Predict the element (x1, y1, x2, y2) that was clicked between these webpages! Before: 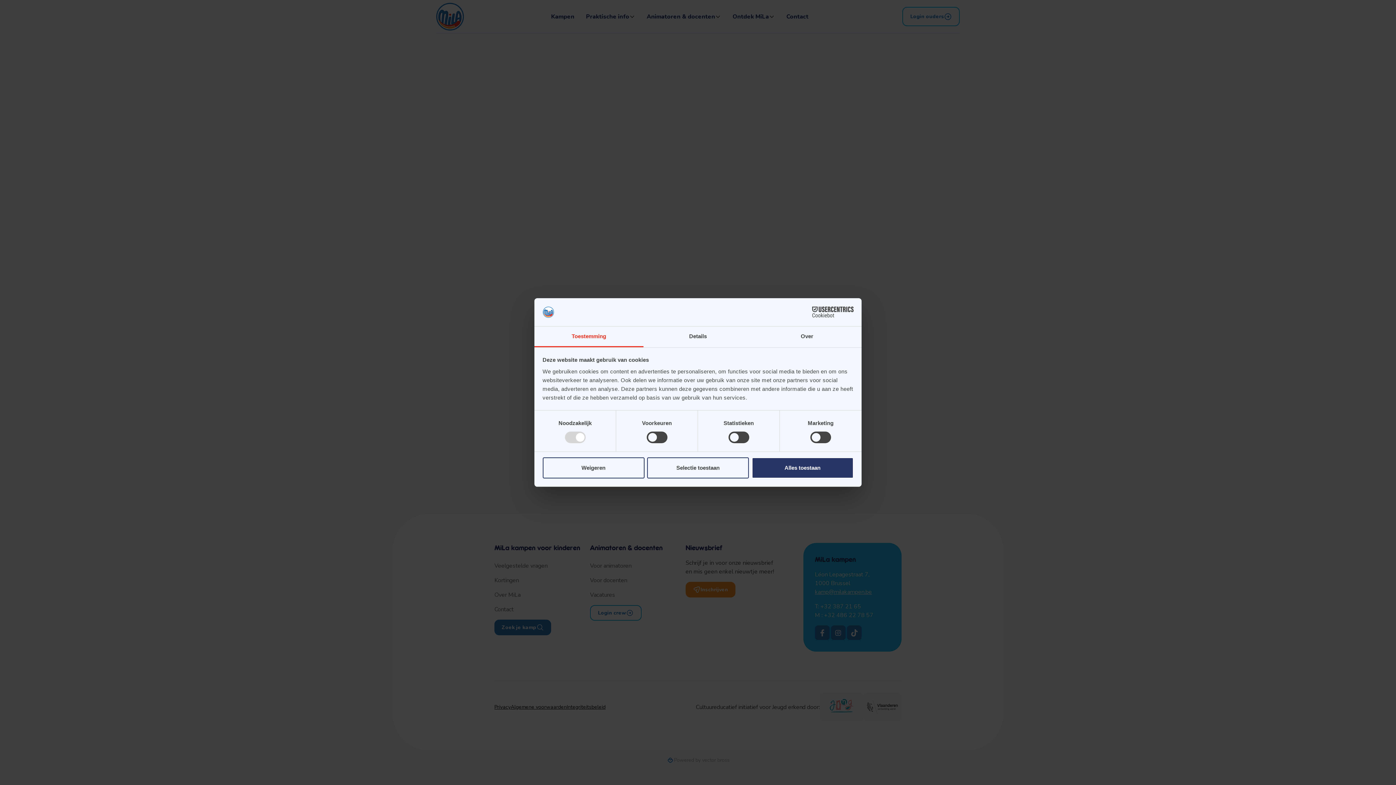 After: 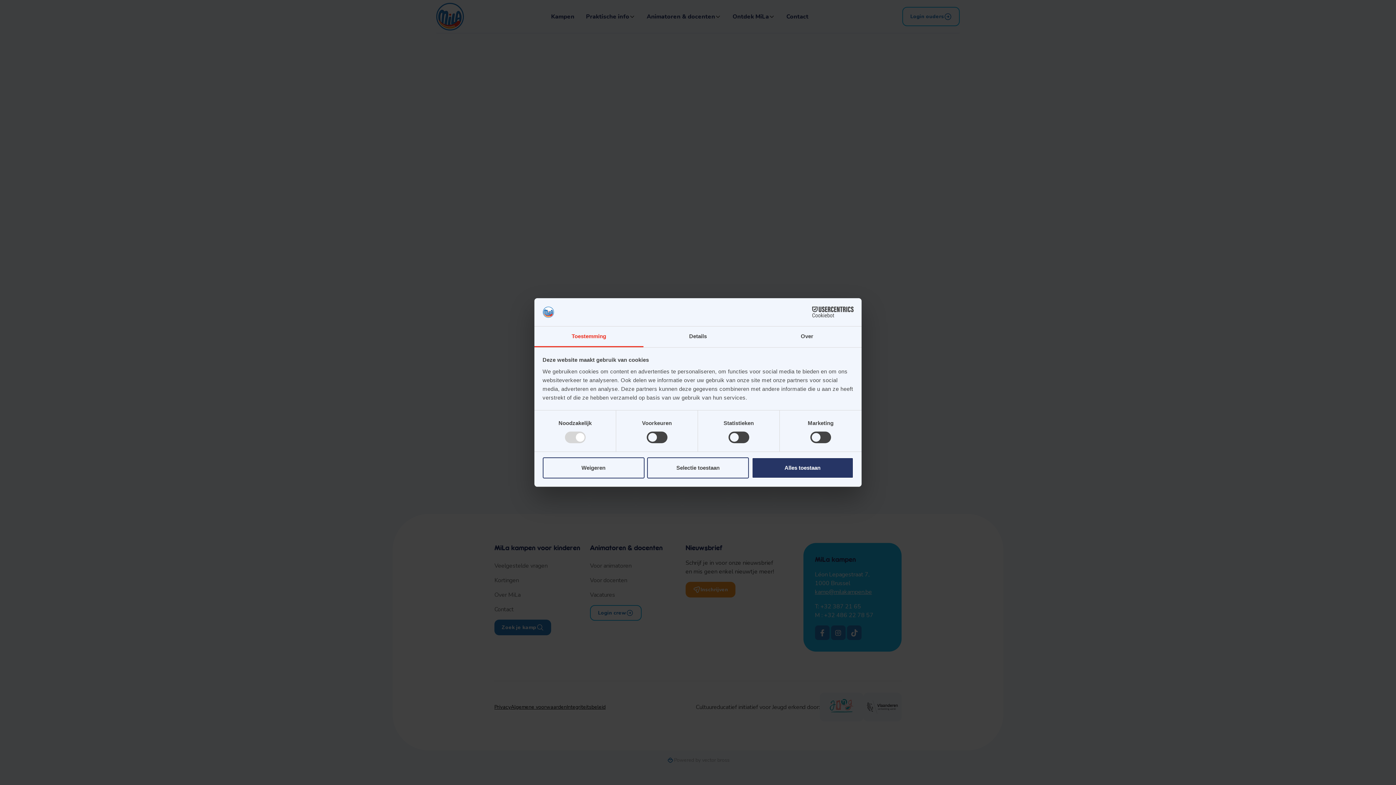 Action: bbox: (534, 326, 643, 347) label: Toestemming